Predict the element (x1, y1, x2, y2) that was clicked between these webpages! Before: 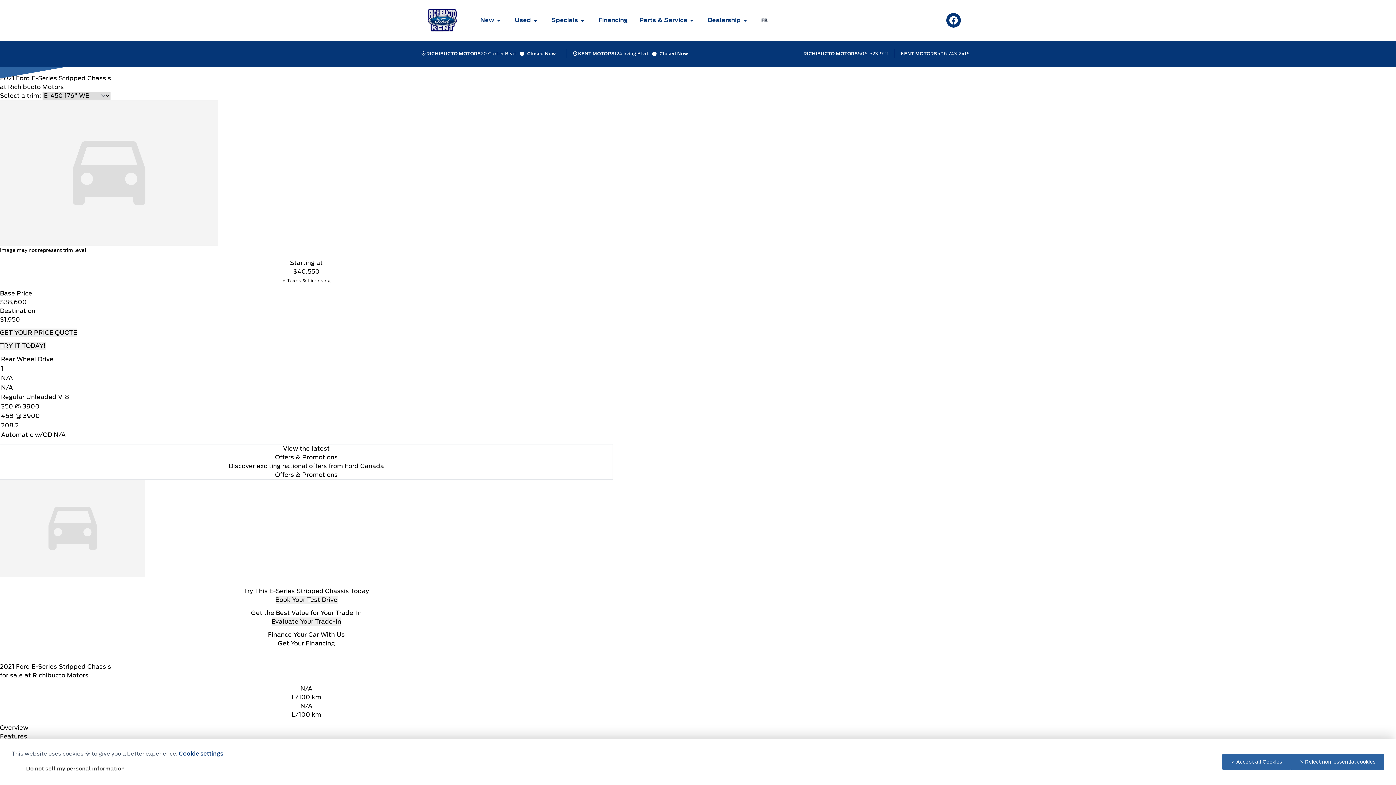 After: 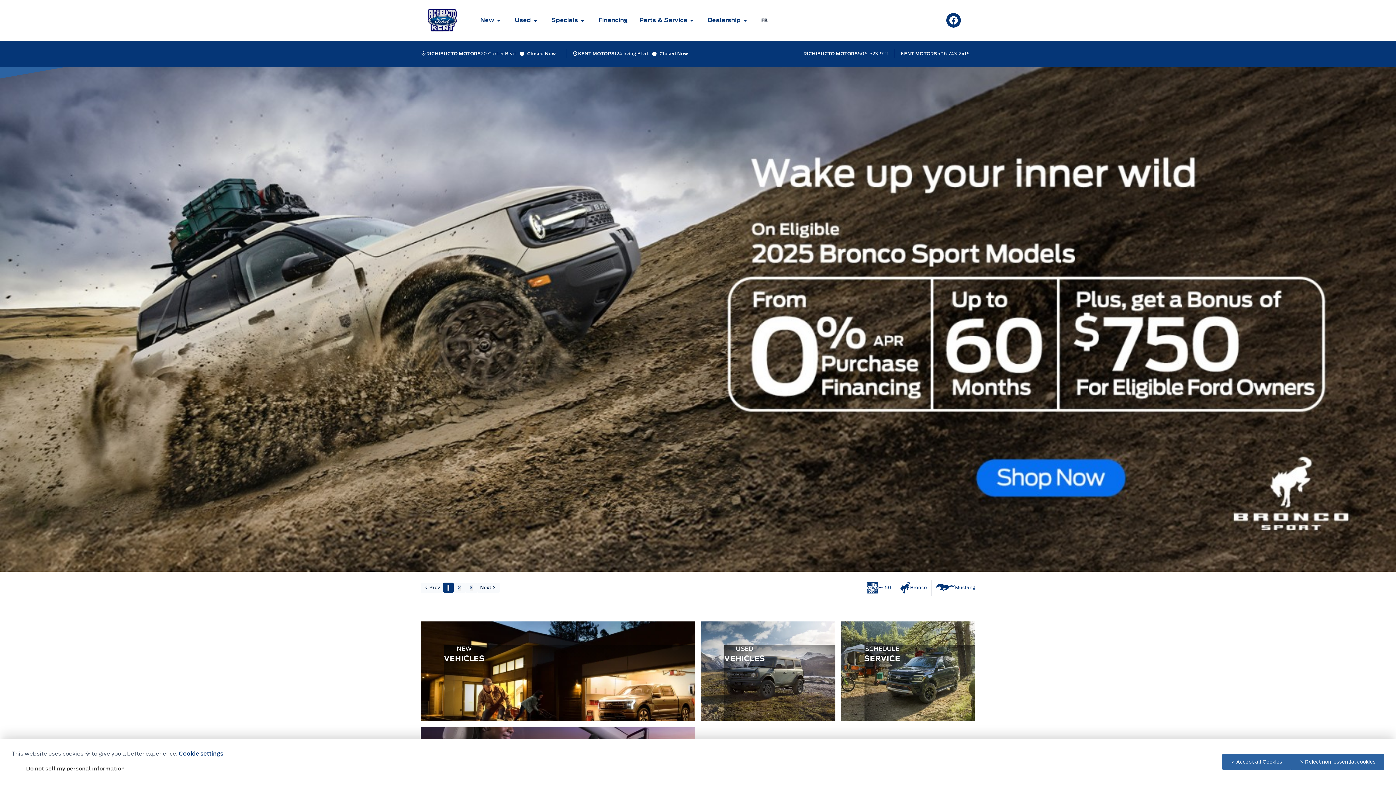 Action: bbox: (420, 8, 464, 32)